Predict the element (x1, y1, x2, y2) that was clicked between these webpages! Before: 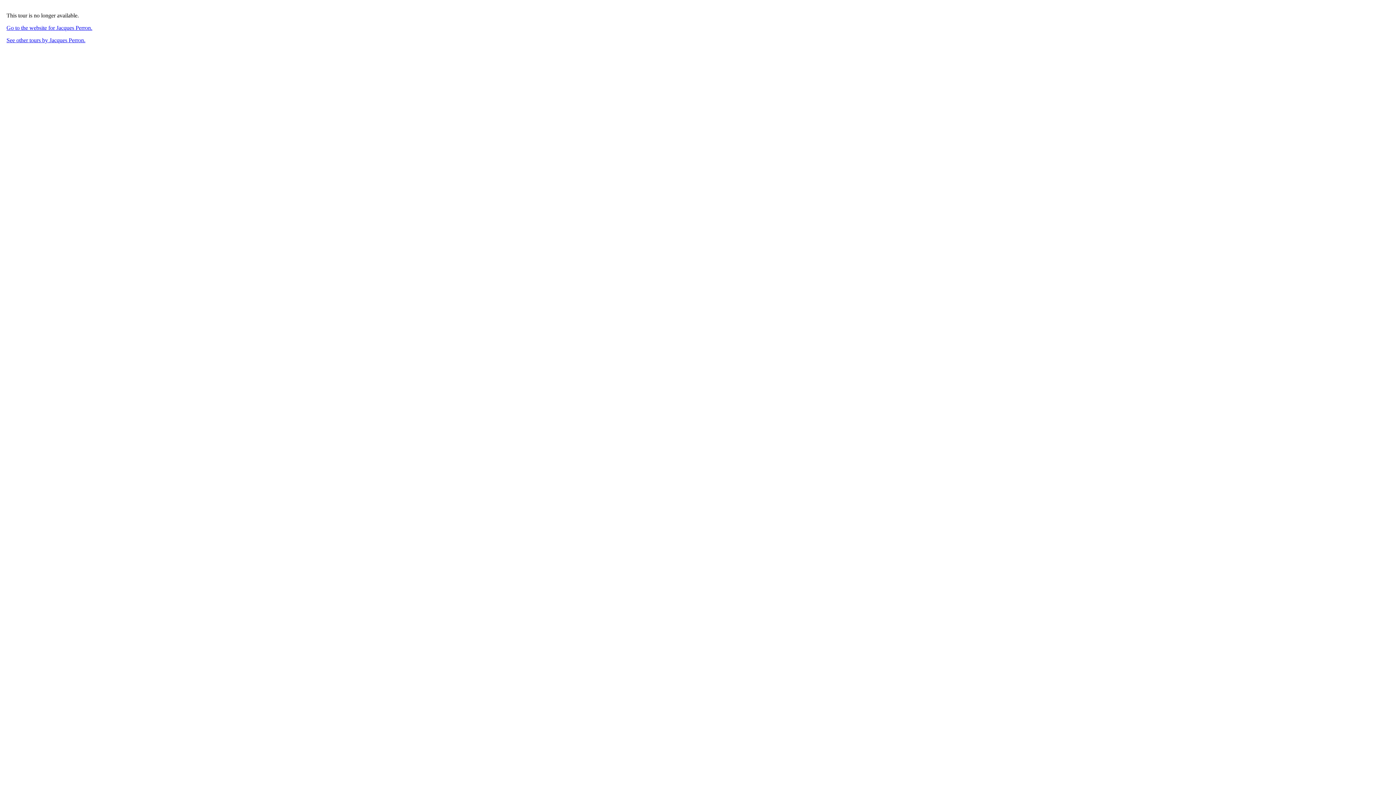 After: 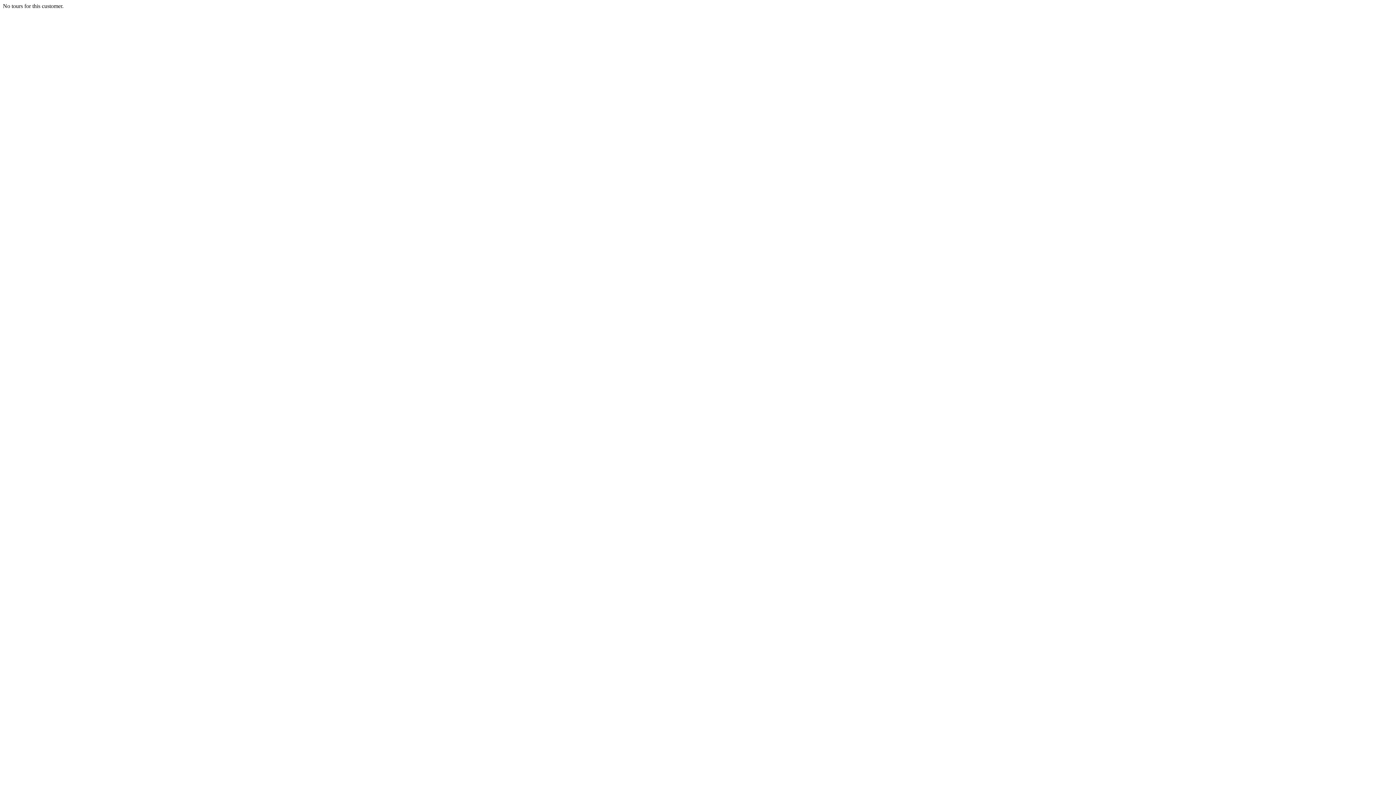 Action: label: See other tours by Jacques Perron. bbox: (6, 37, 85, 43)